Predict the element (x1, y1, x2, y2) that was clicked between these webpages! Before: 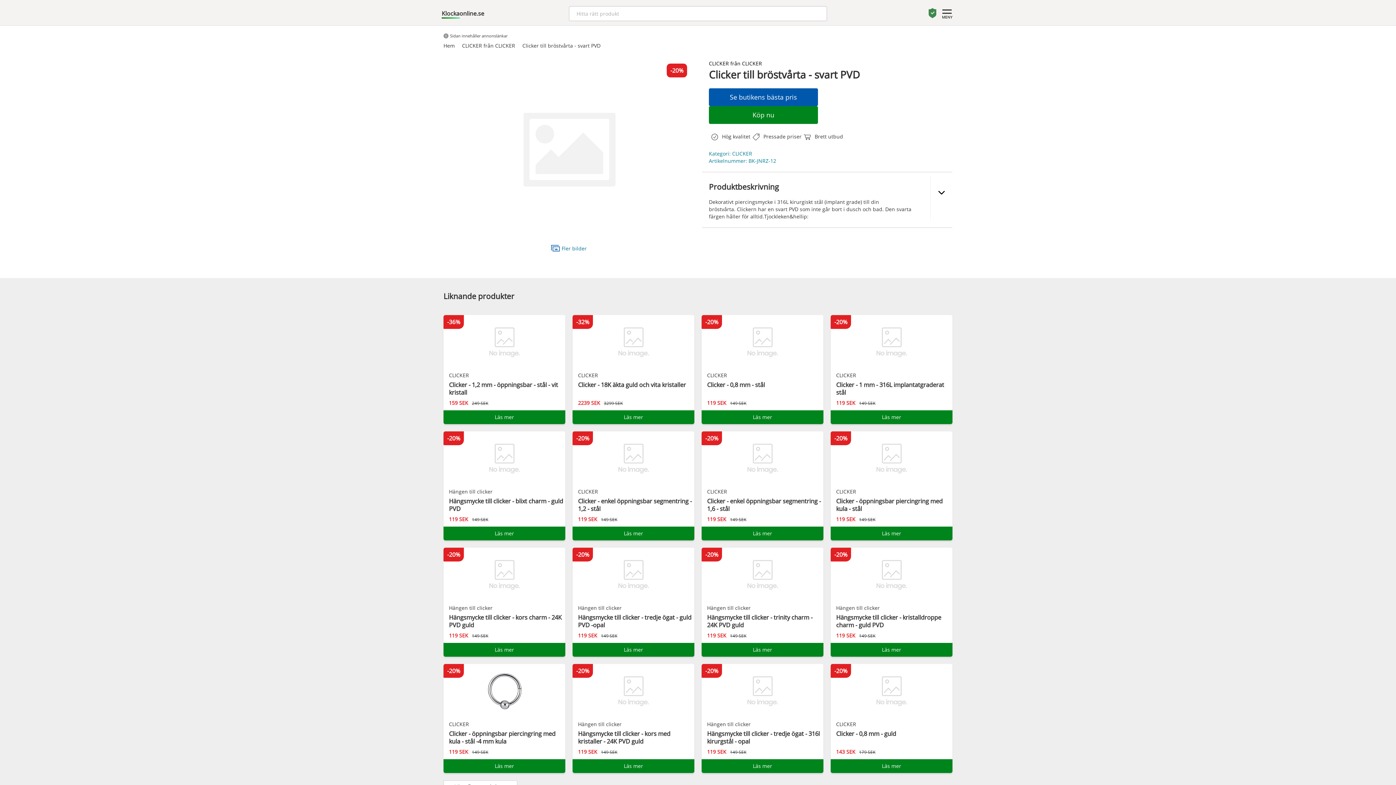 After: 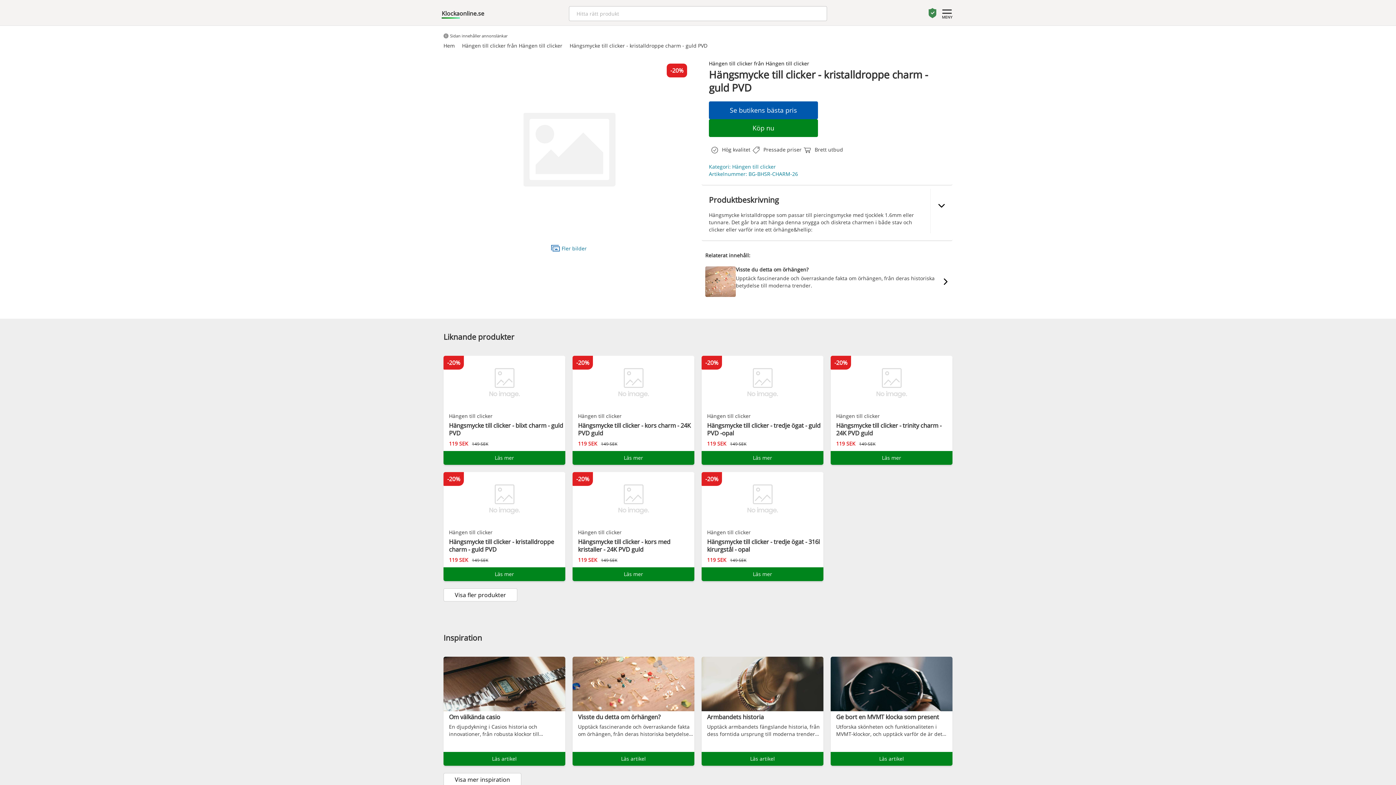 Action: label: Läs mer bbox: (830, 643, 952, 657)